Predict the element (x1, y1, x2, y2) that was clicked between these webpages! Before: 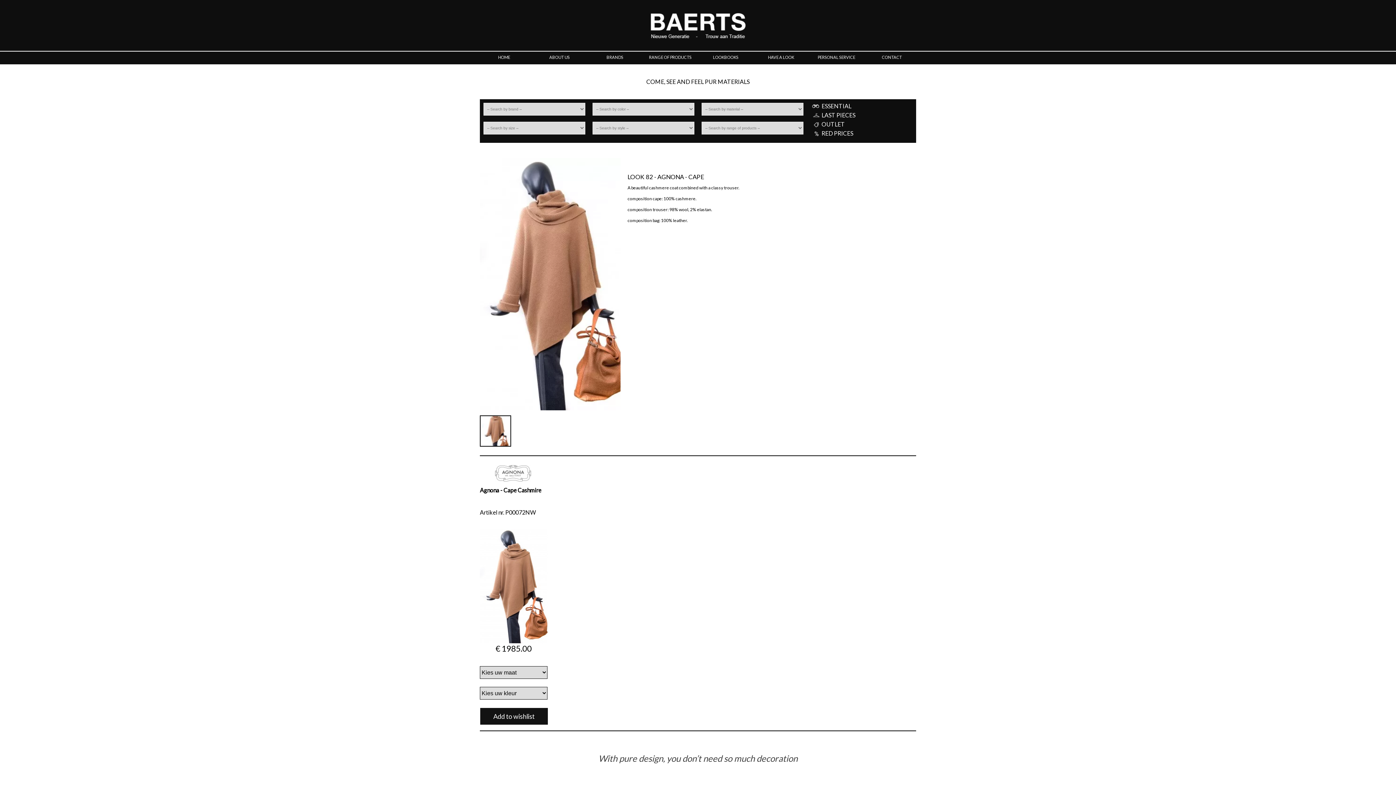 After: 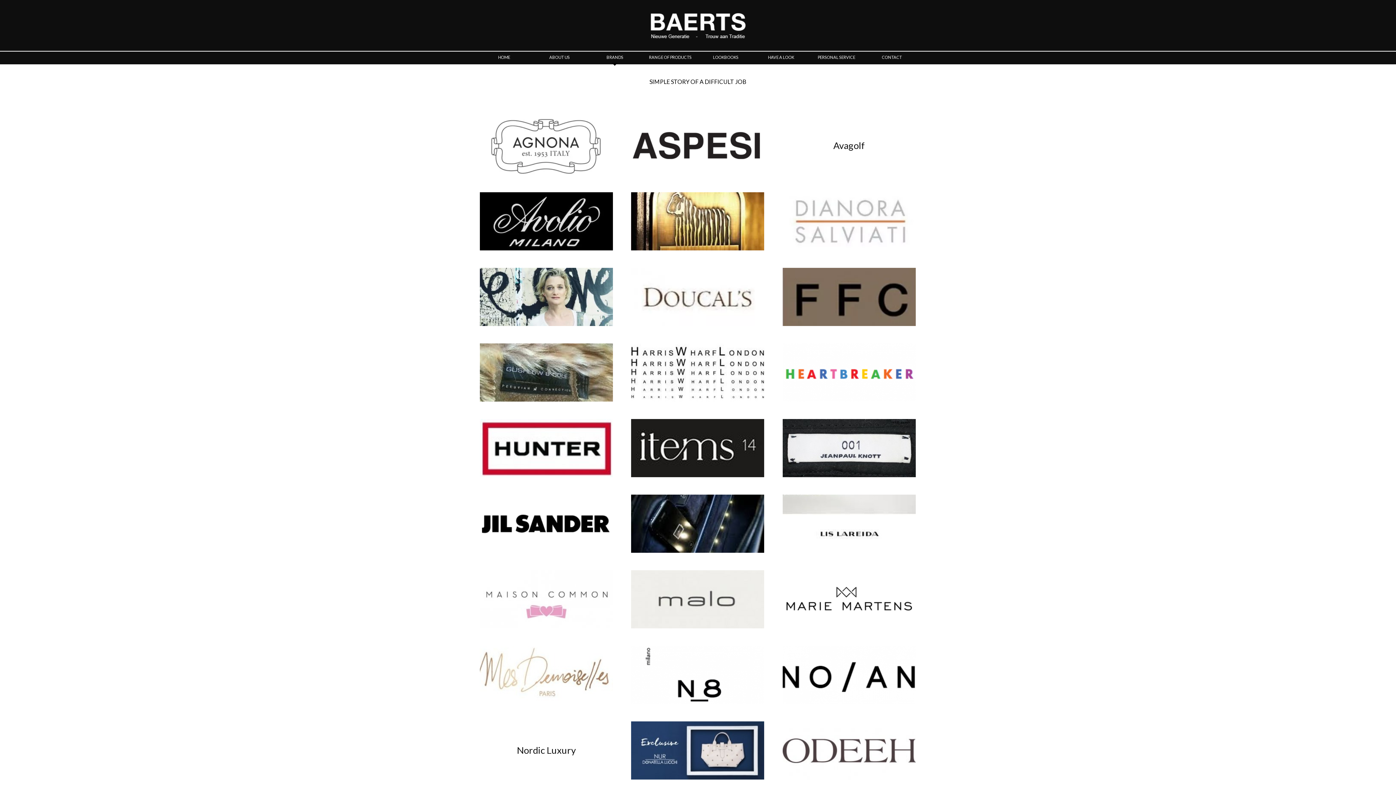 Action: label: BRANDS bbox: (590, 55, 639, 59)